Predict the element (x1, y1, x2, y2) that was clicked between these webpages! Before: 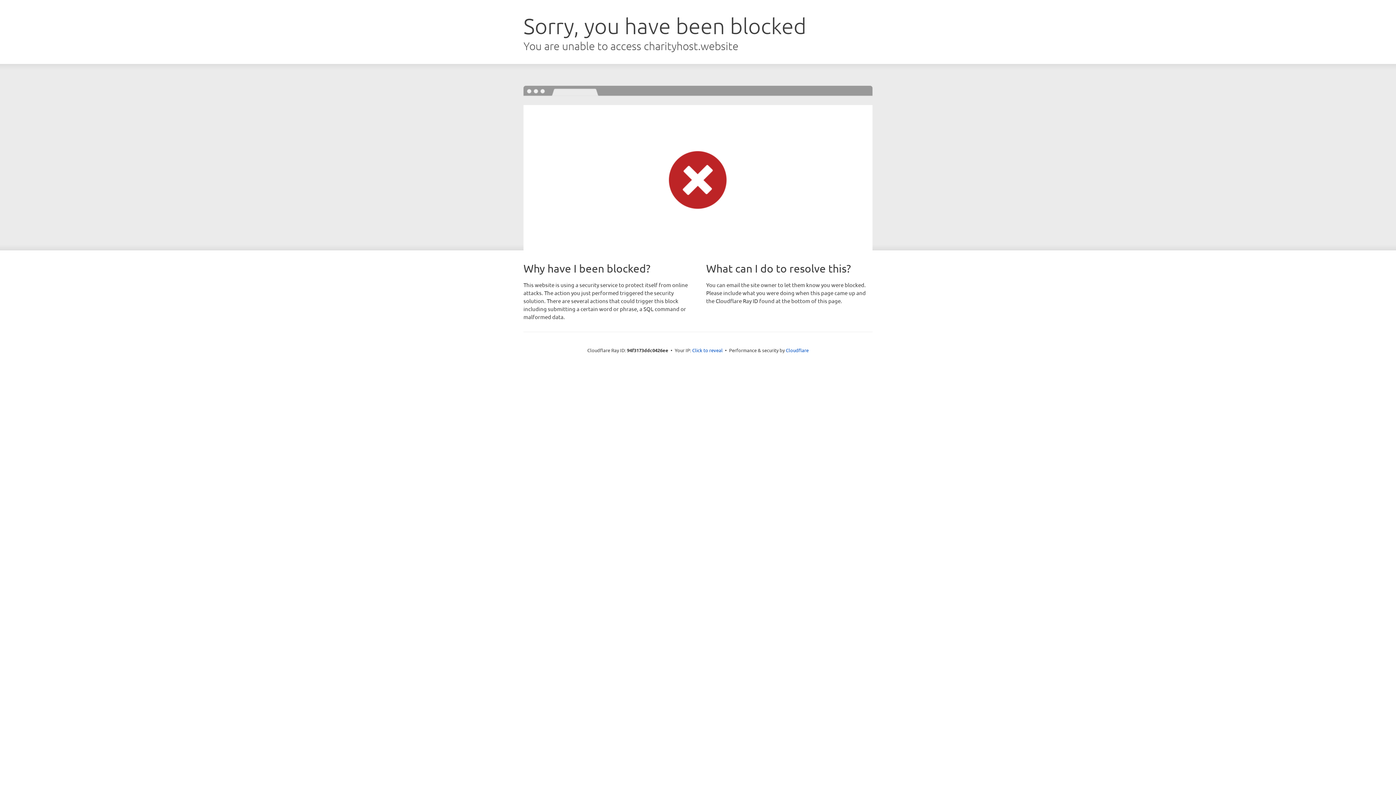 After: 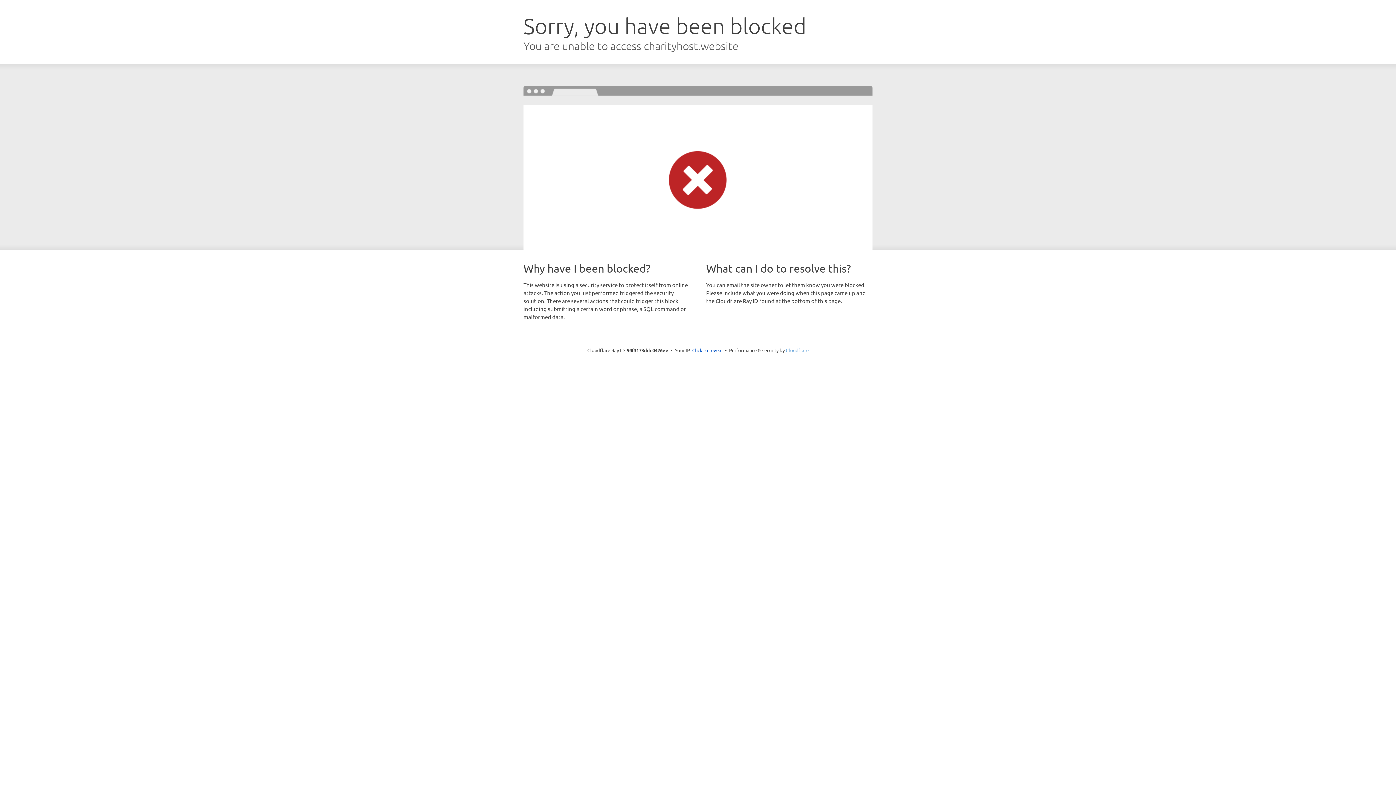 Action: bbox: (786, 347, 808, 353) label: Cloudflare